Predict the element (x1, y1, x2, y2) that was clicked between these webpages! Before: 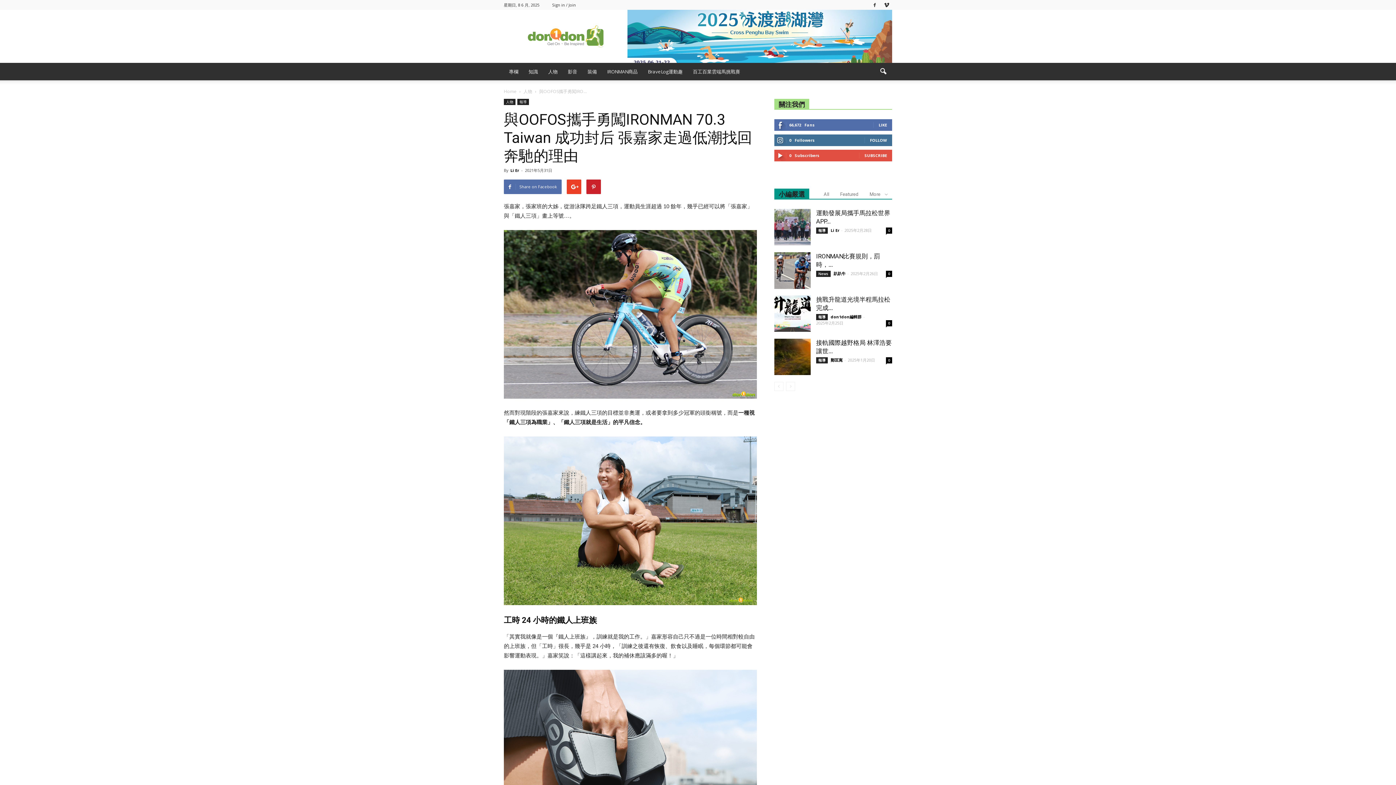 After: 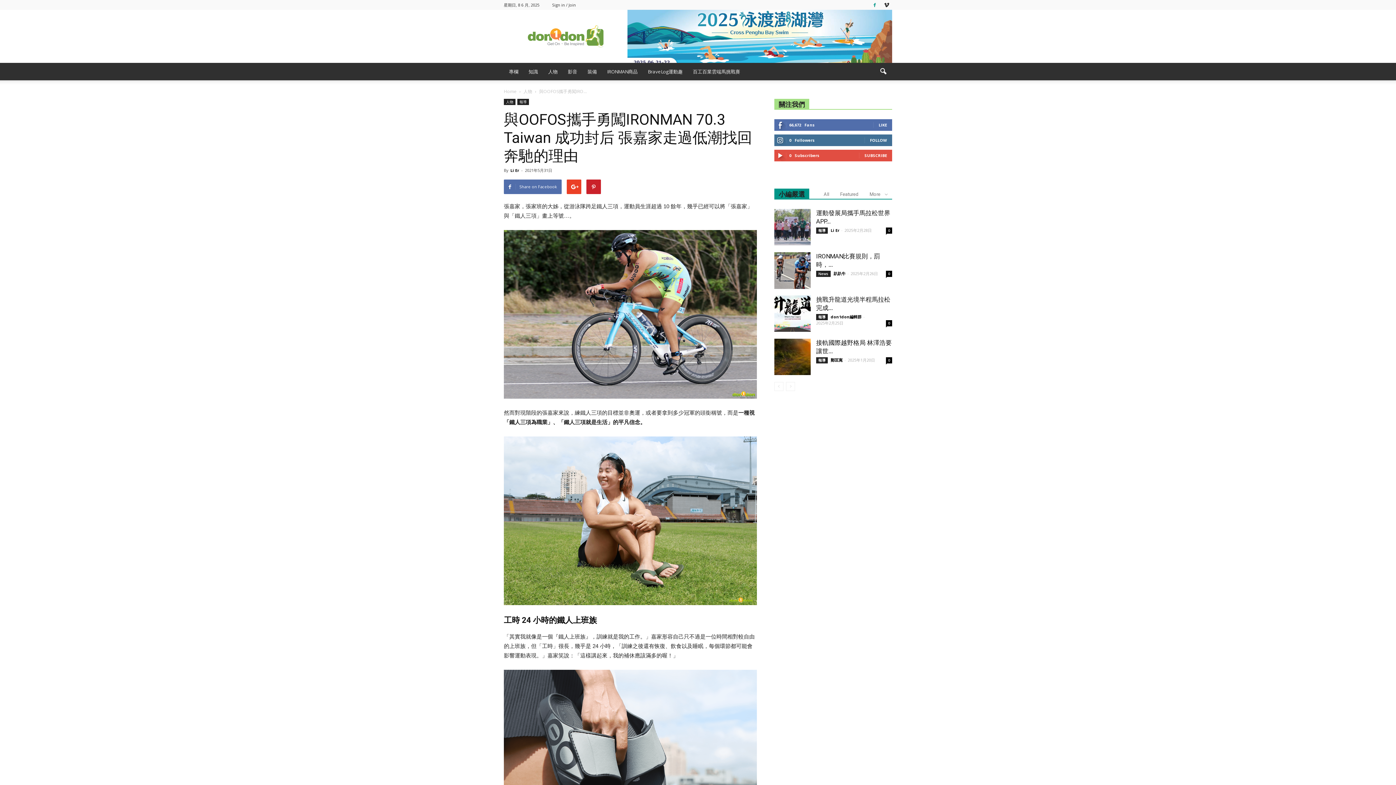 Action: bbox: (869, 0, 880, 9)